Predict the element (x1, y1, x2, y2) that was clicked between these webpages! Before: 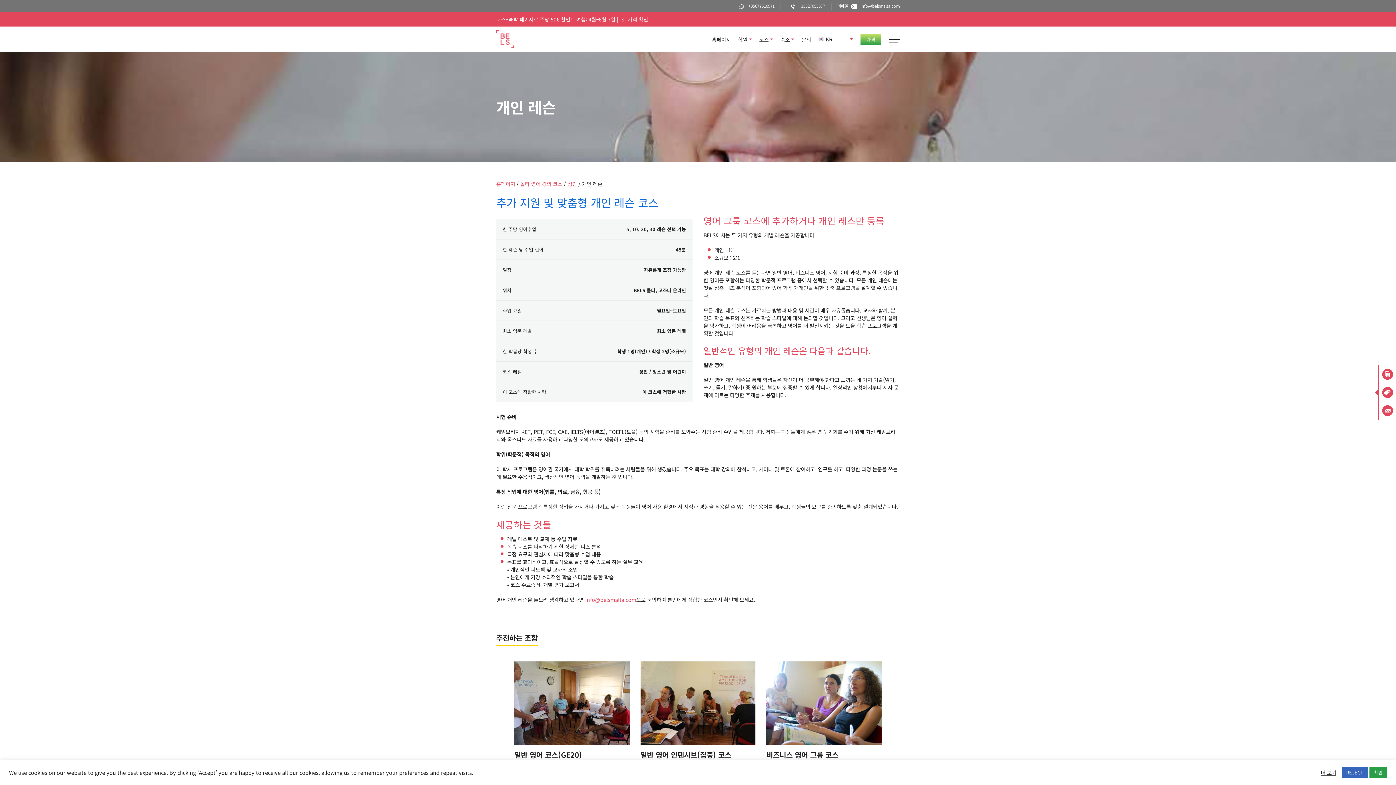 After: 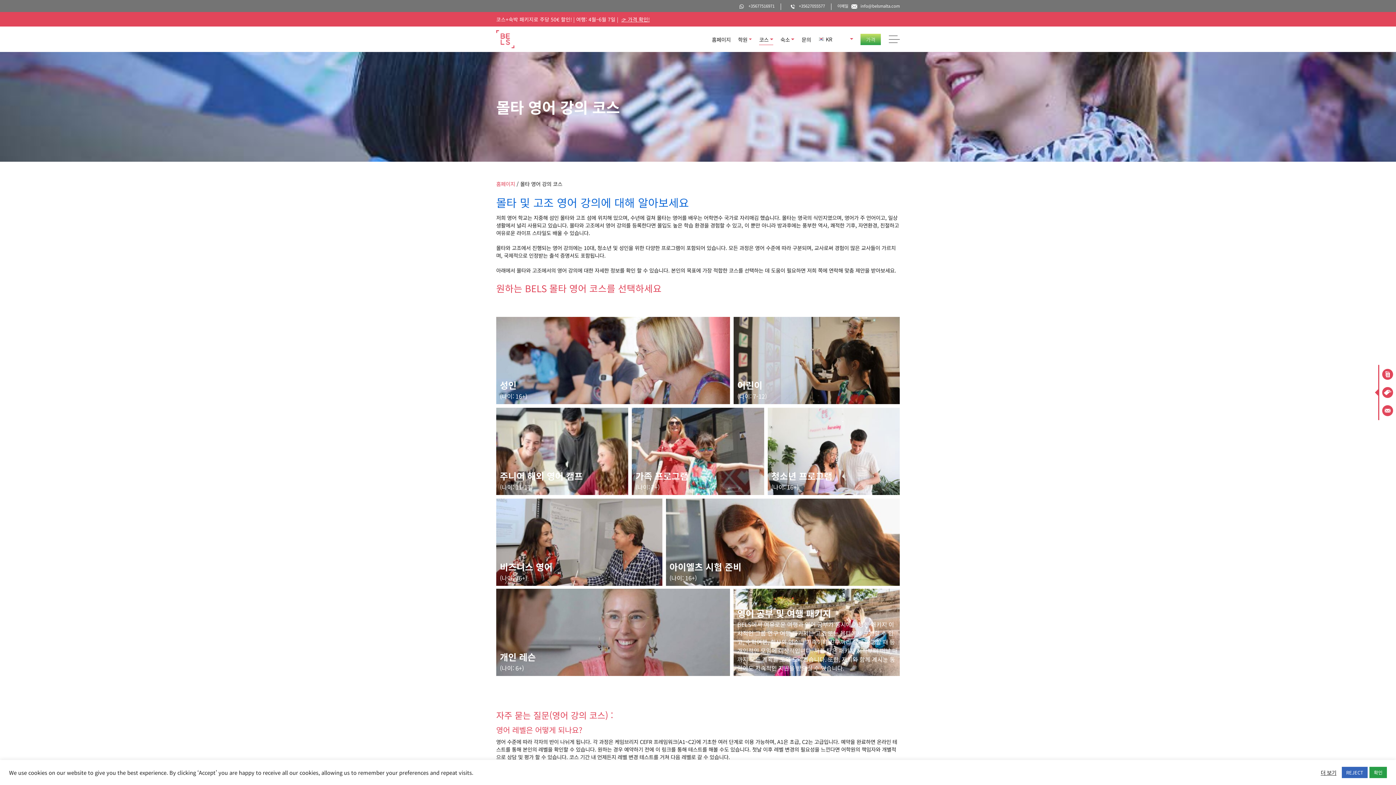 Action: label: 코스 bbox: (759, 35, 768, 43)